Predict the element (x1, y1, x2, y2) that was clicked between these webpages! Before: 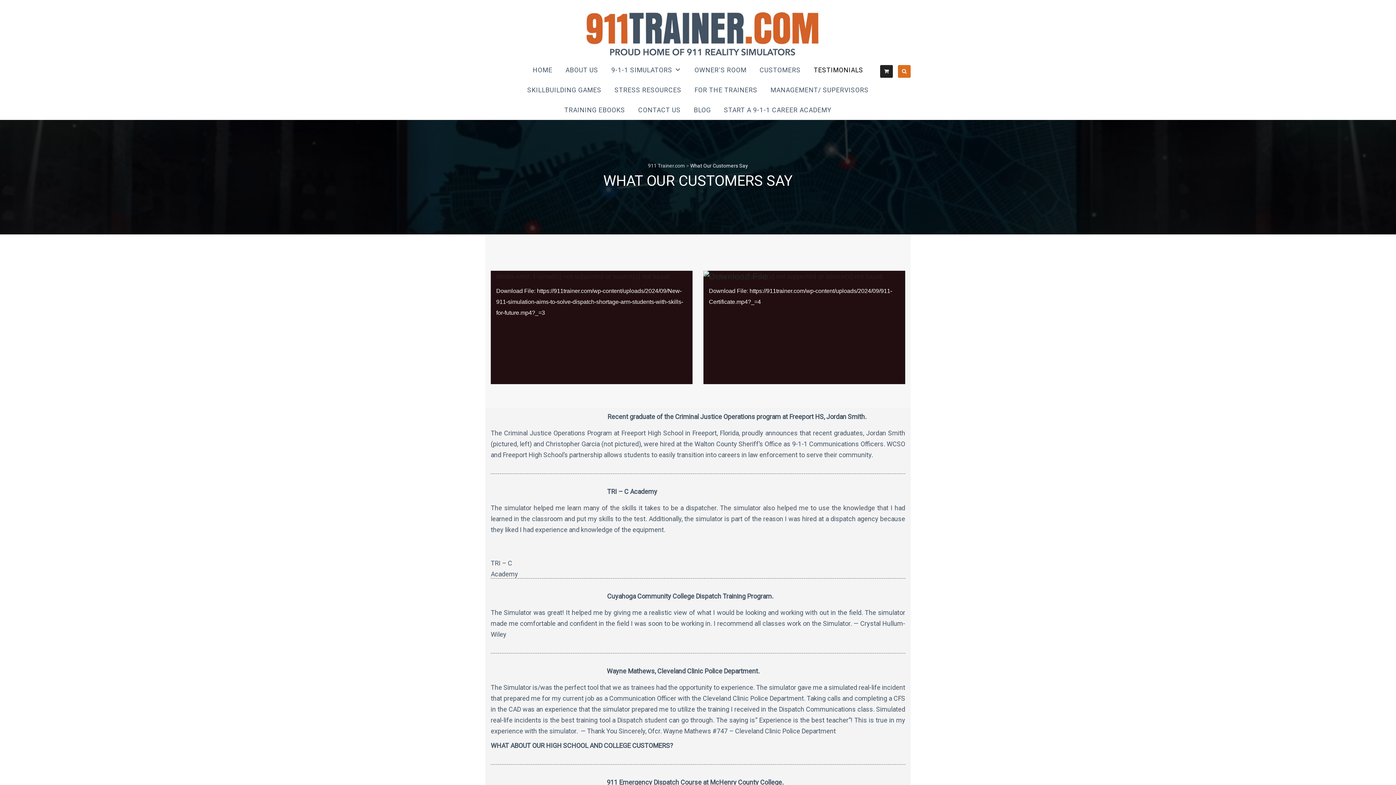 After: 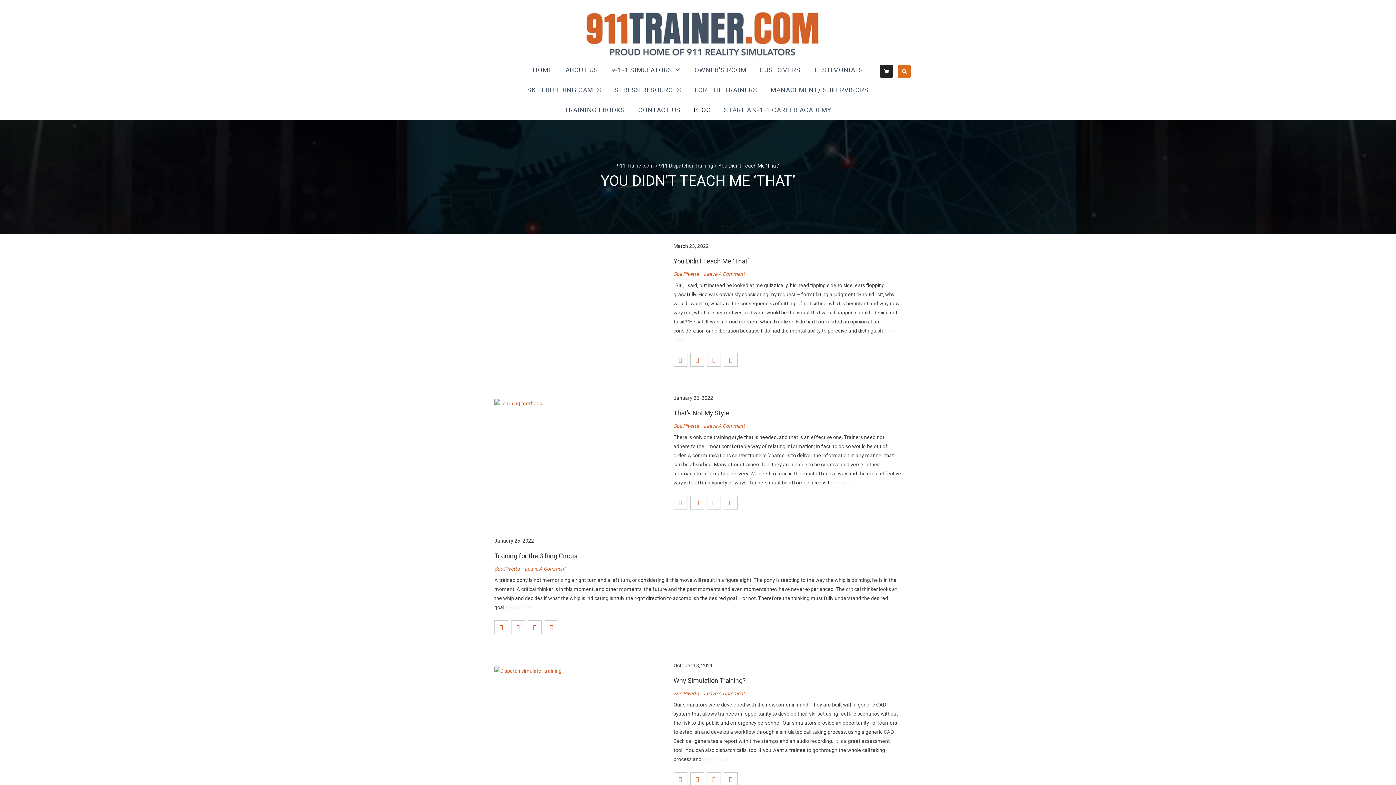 Action: label: BLOG bbox: (694, 100, 711, 120)